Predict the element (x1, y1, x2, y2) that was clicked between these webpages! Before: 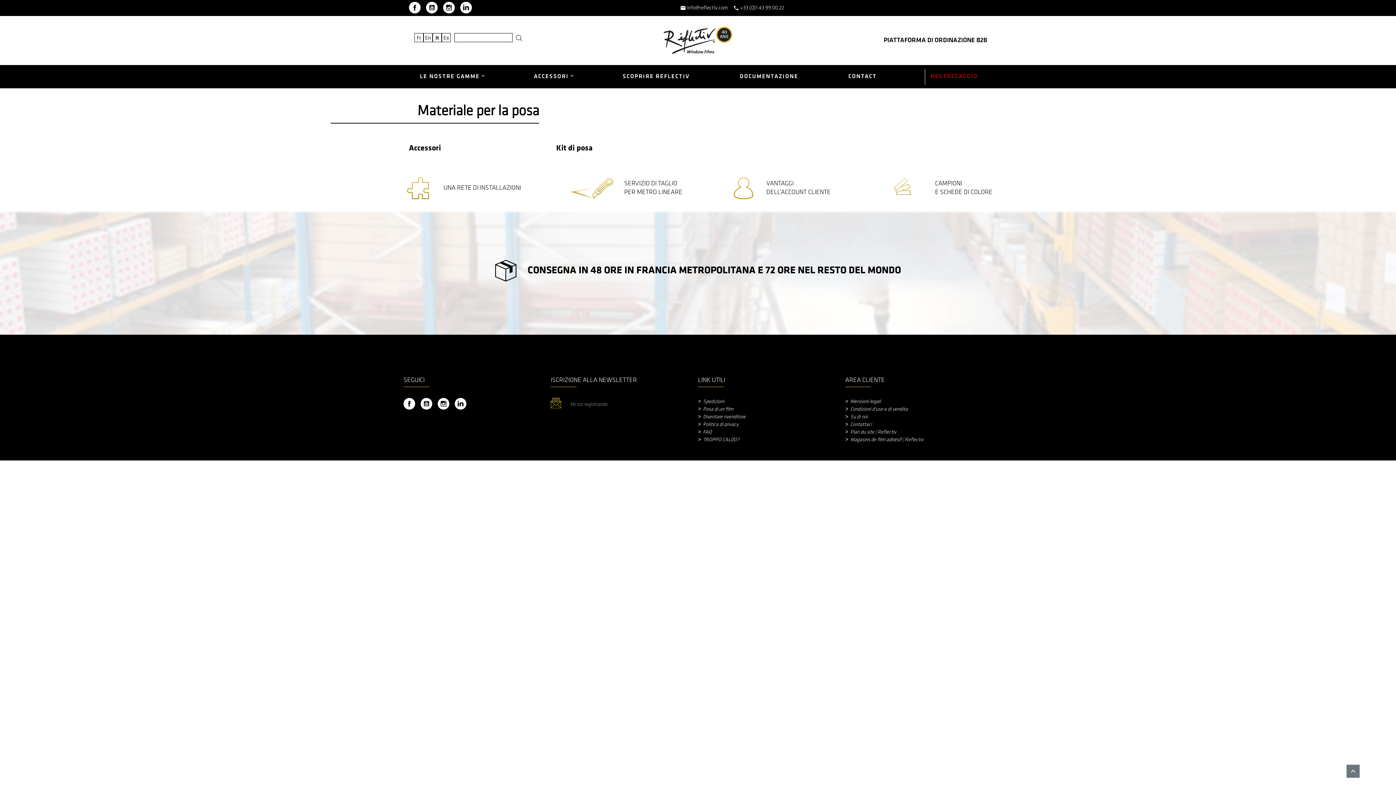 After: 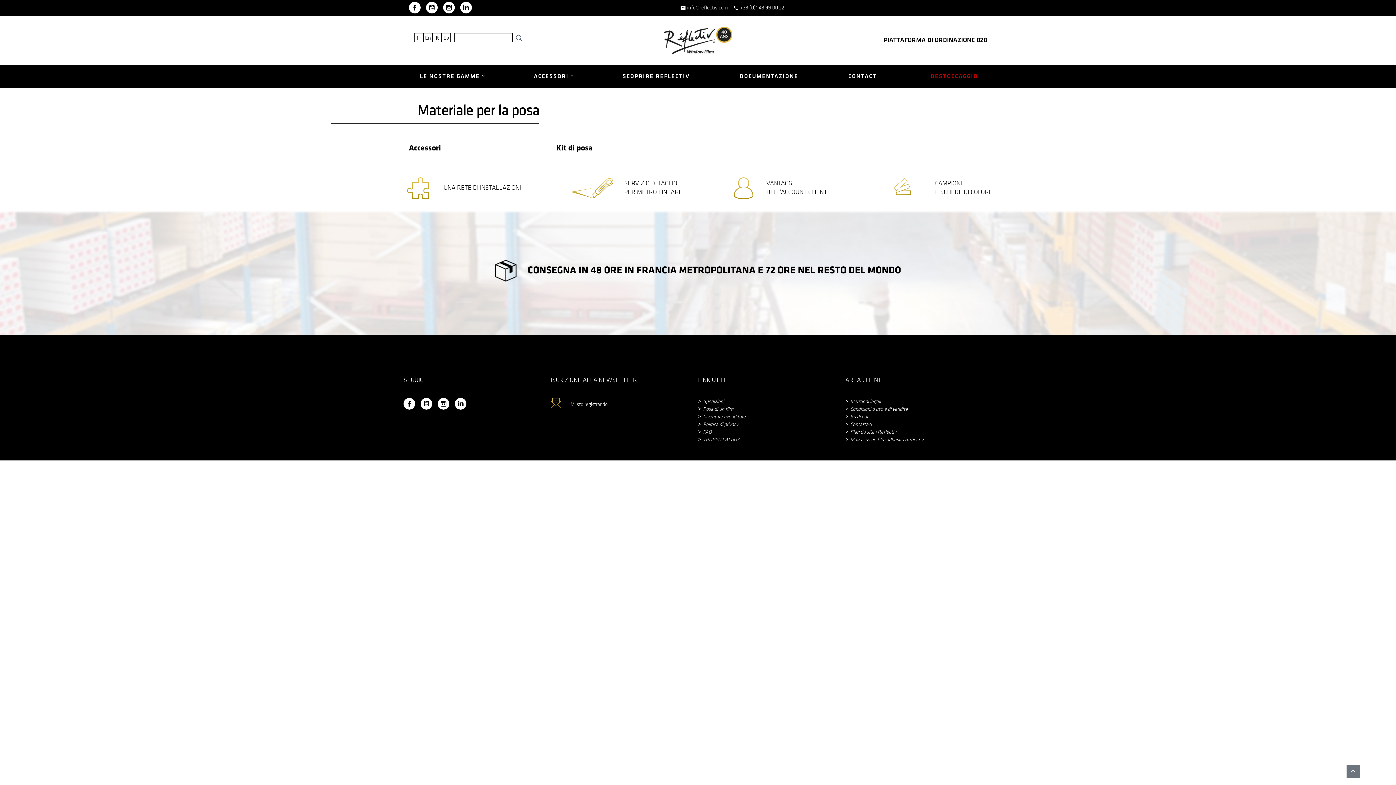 Action: bbox: (550, 402, 607, 407) label: Mi sto registrando